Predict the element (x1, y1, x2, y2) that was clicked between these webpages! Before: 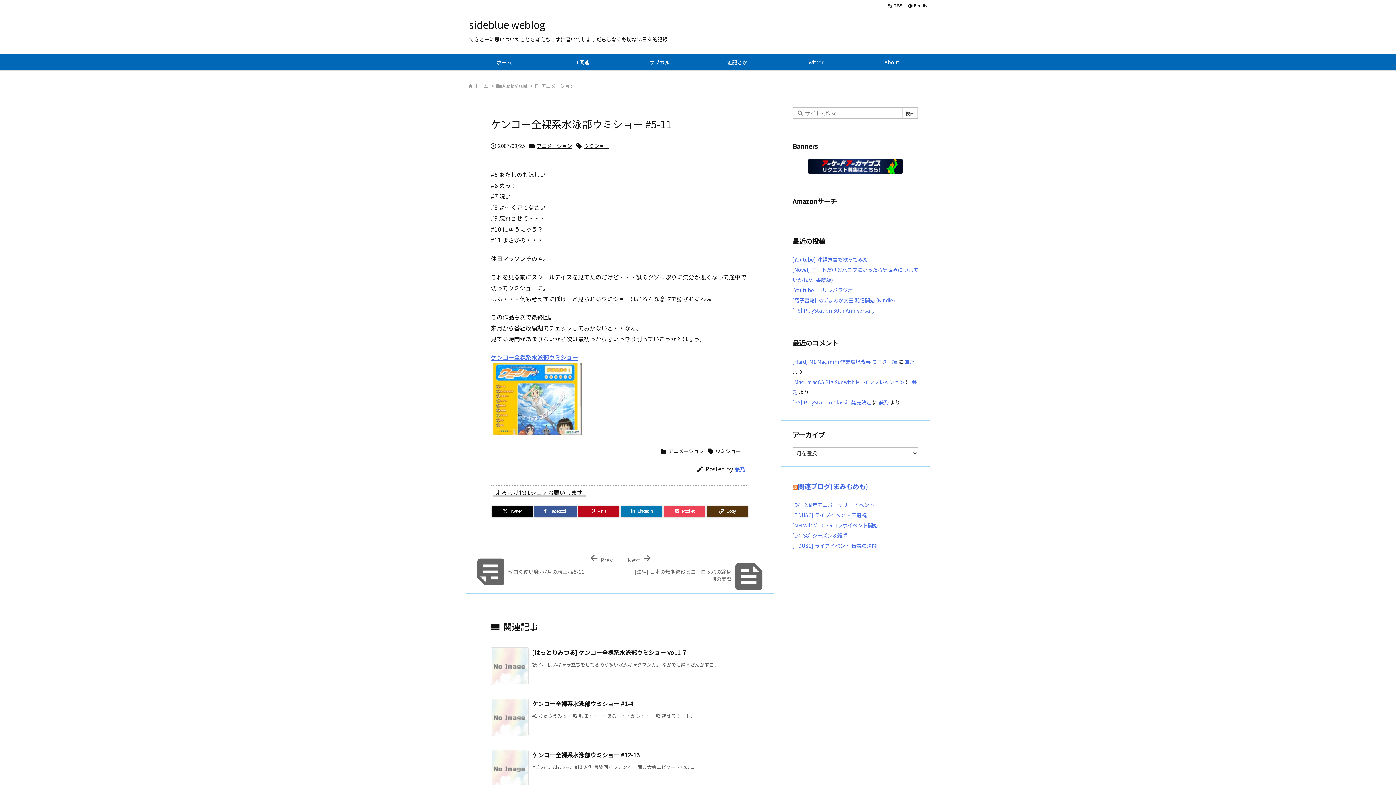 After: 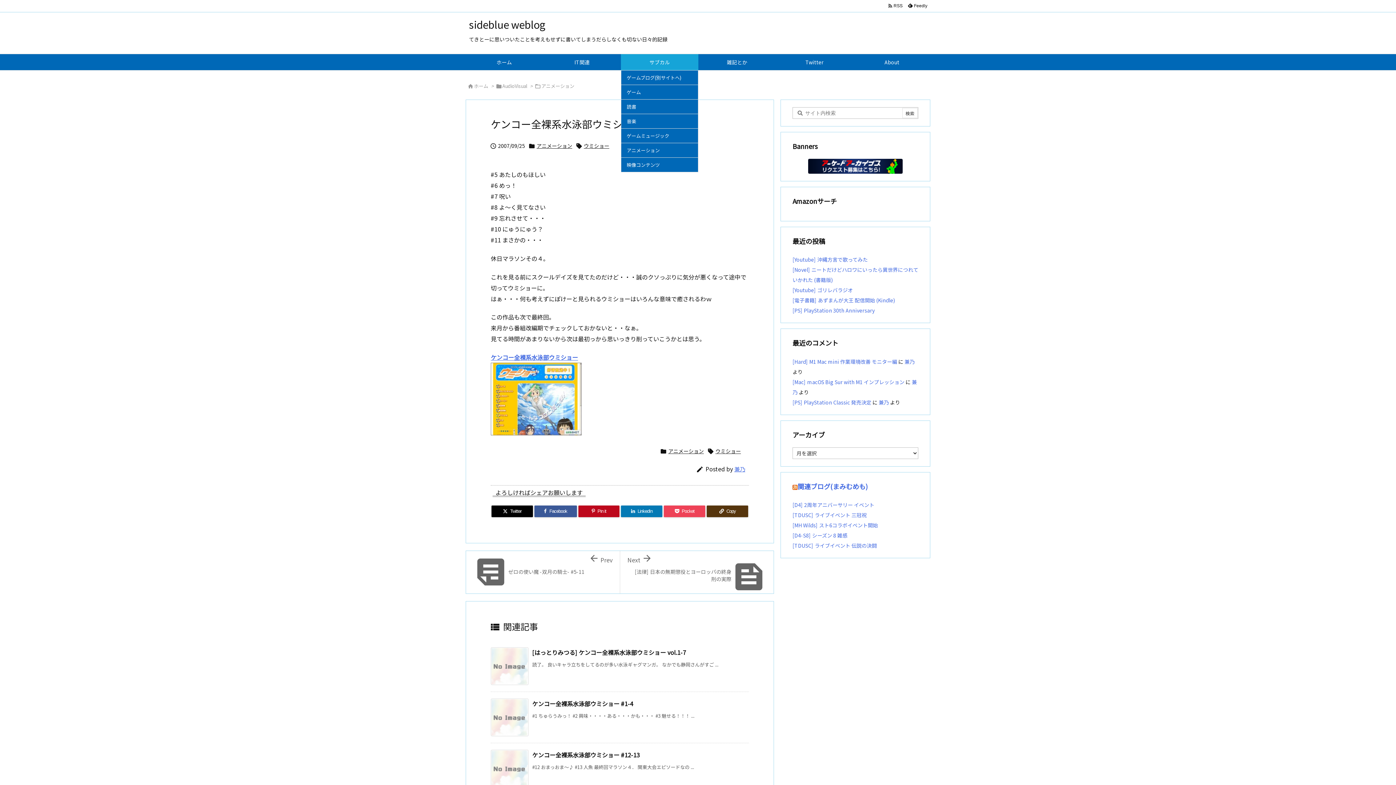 Action: label: サブカル bbox: (621, 54, 698, 70)